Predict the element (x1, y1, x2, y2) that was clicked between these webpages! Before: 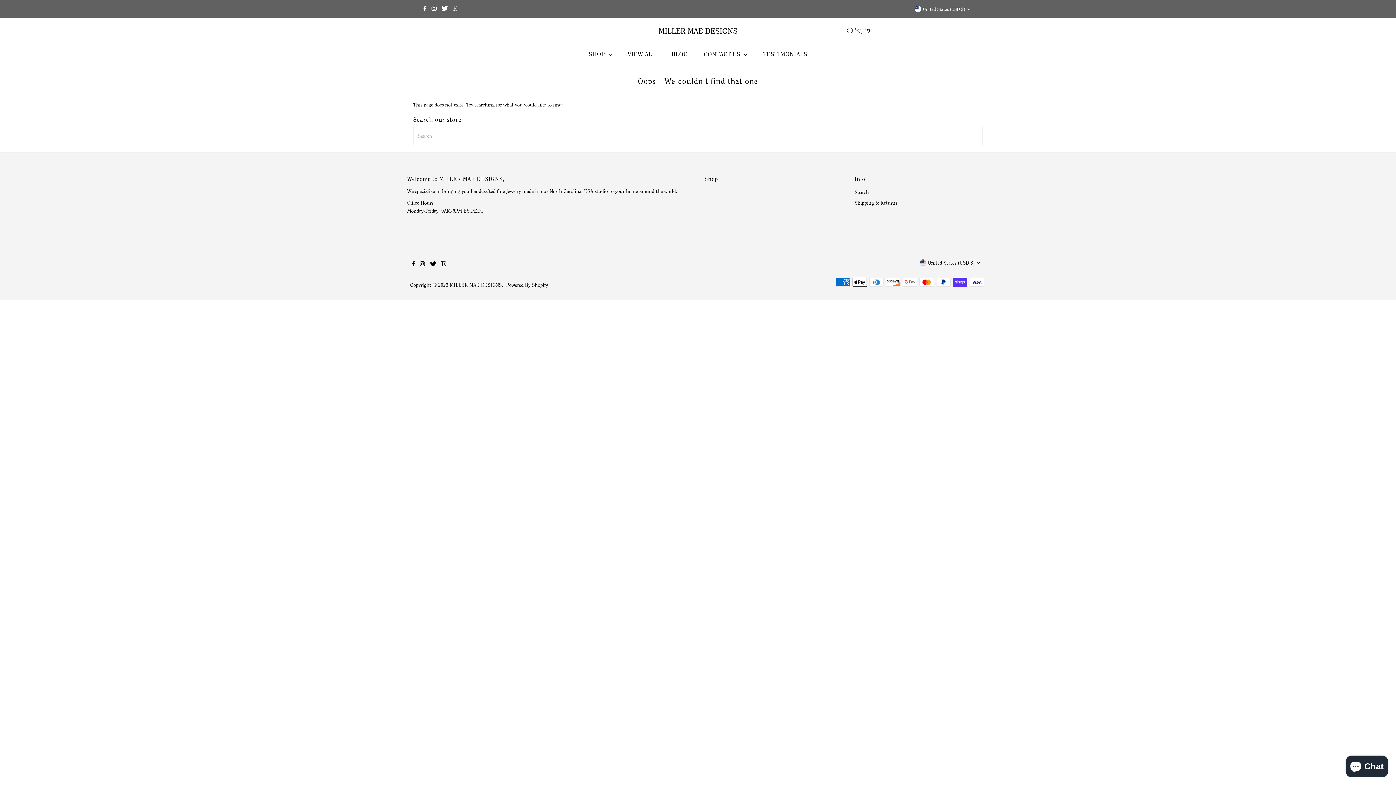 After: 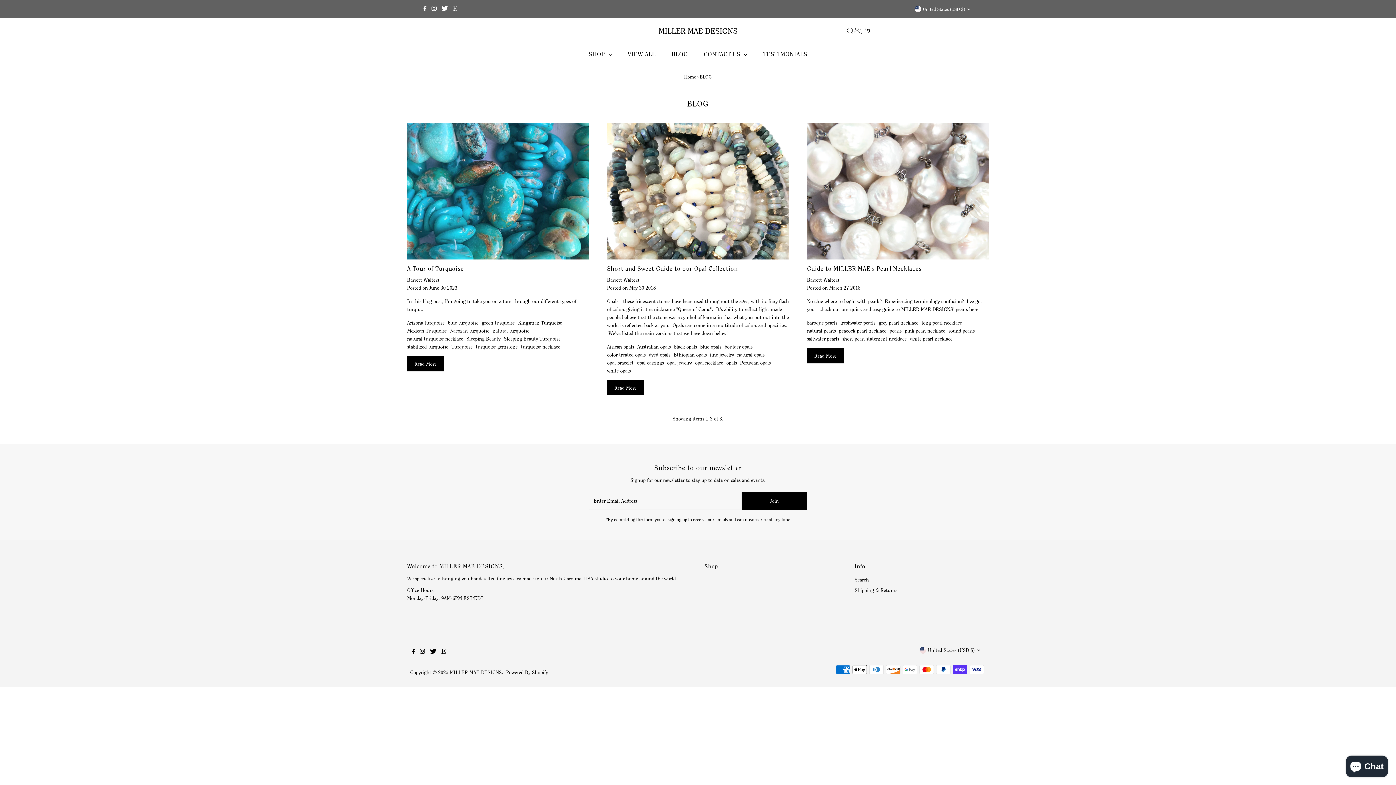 Action: bbox: (664, 43, 695, 65) label: BLOG